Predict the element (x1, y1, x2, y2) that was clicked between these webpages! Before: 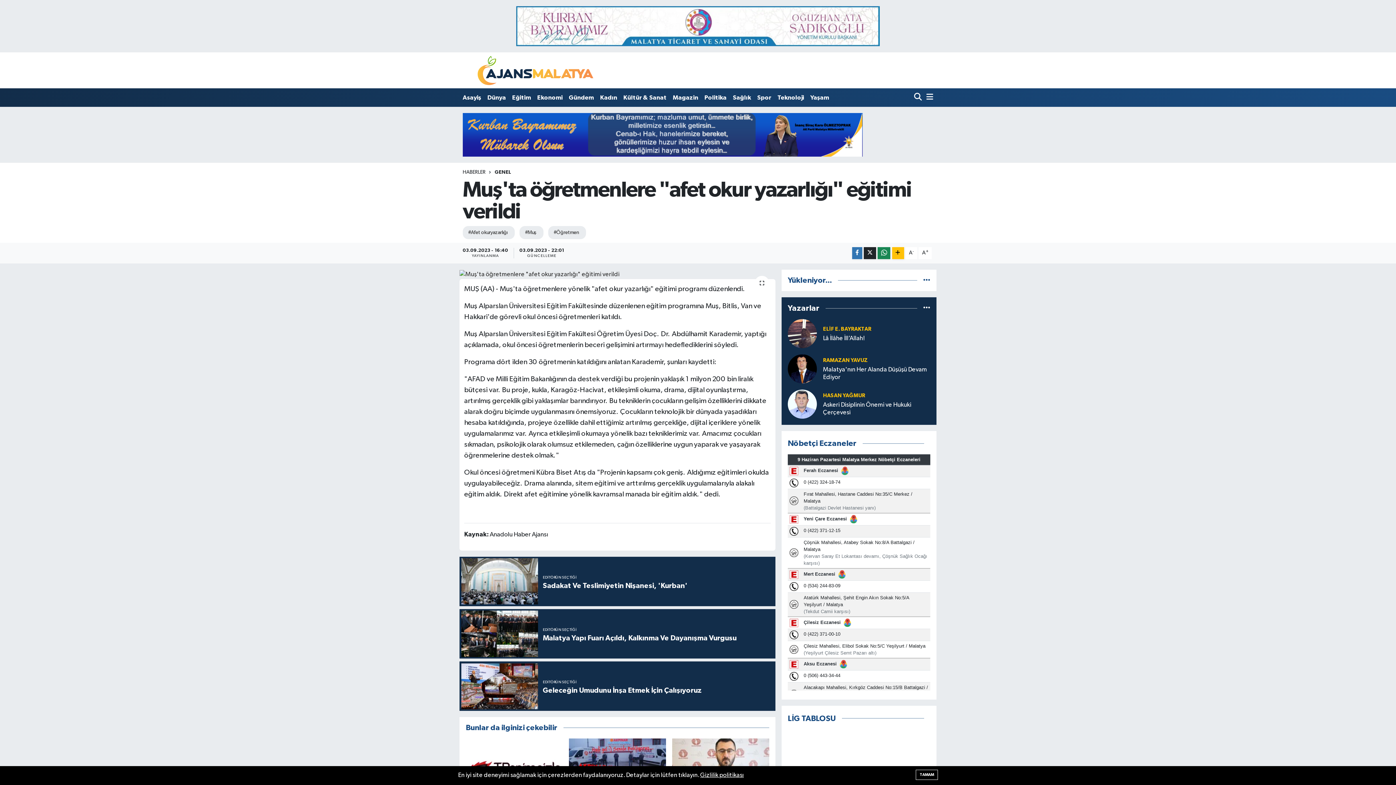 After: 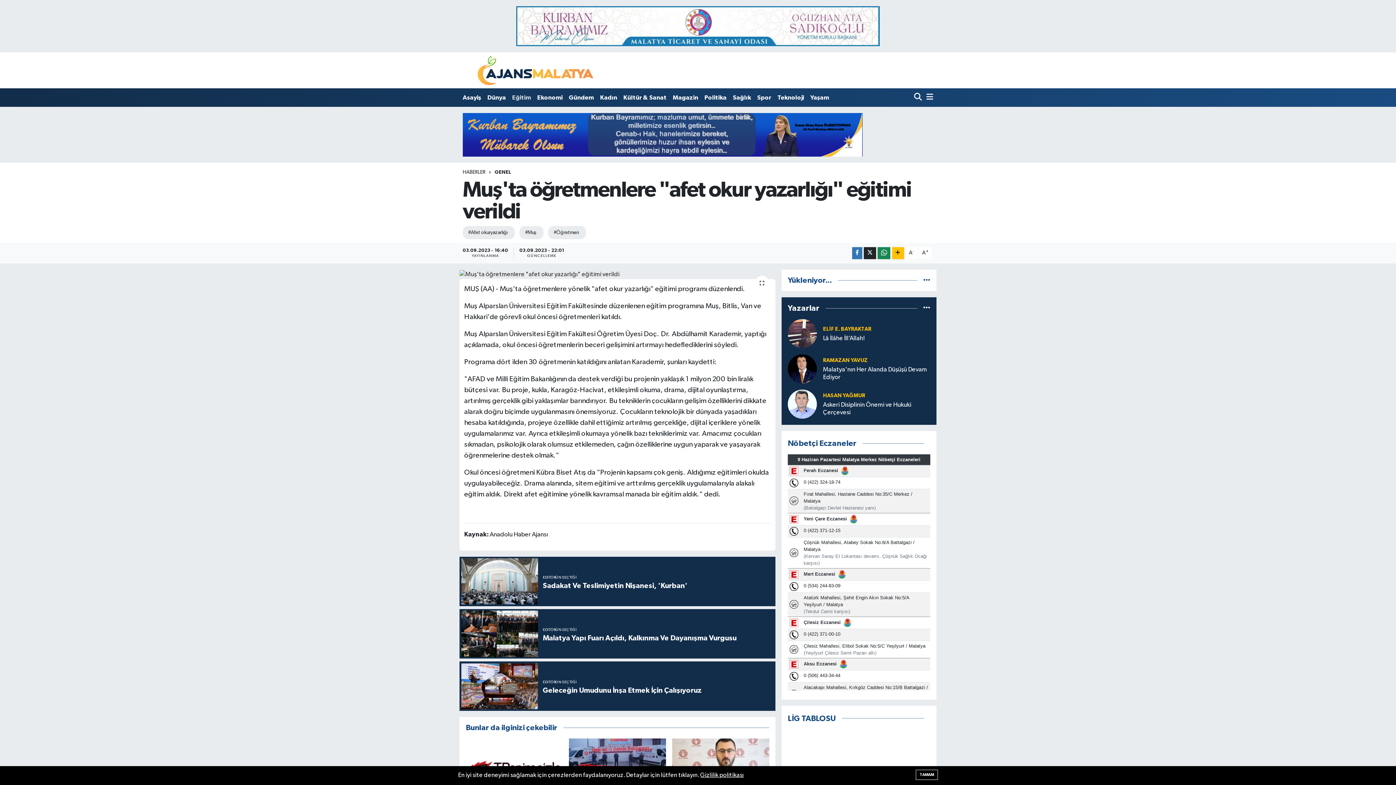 Action: bbox: (509, 89, 534, 105) label: Eğitim